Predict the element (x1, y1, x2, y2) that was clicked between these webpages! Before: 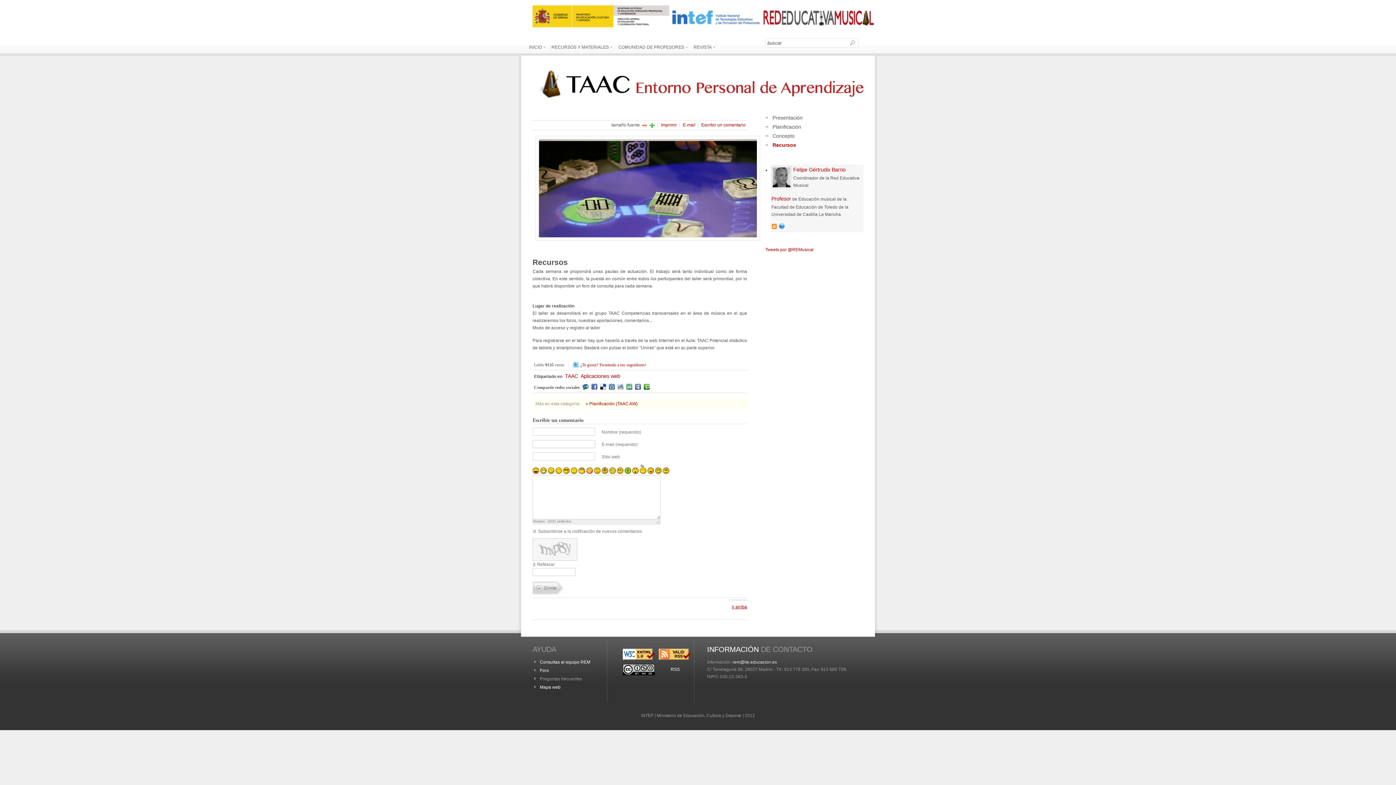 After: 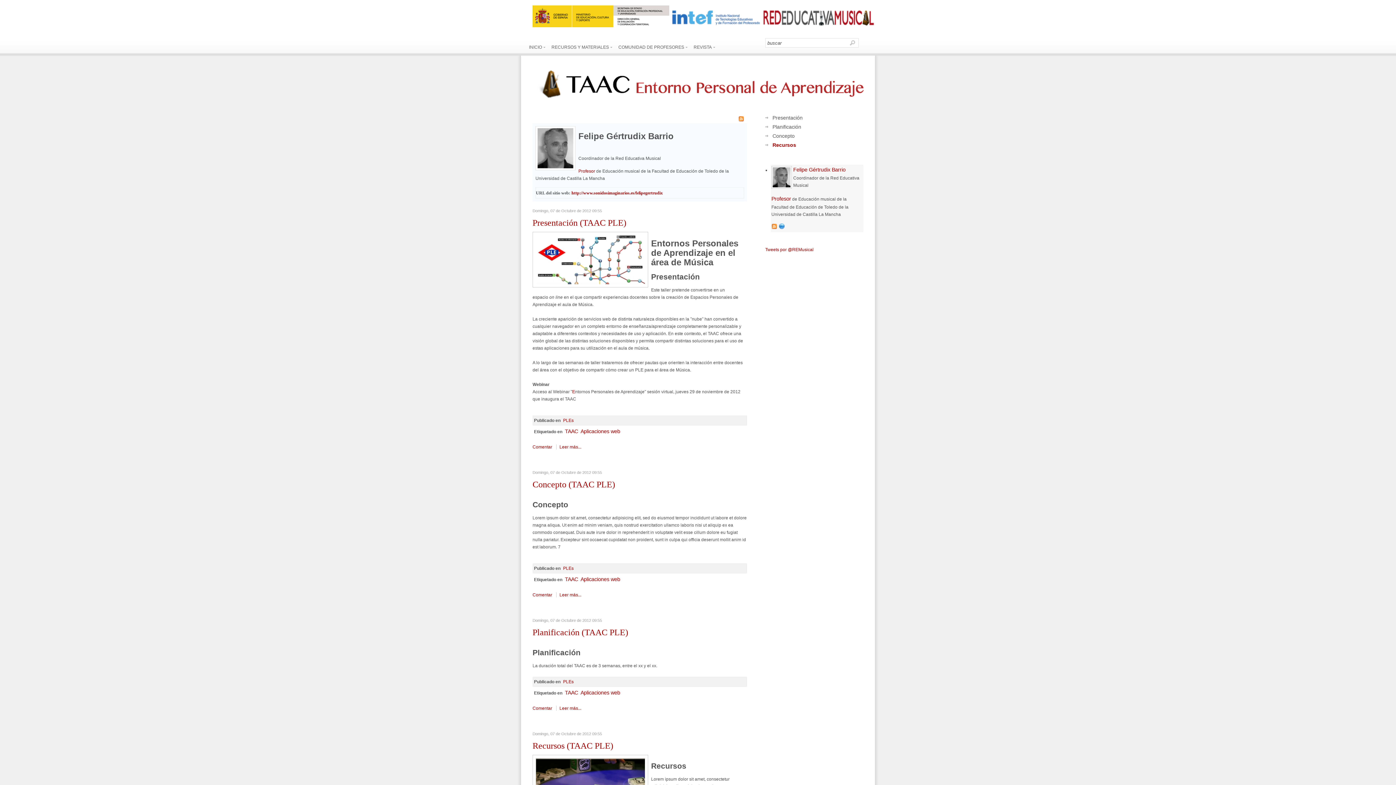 Action: bbox: (793, 166, 845, 172) label: Felipe Gértrudix Barrio